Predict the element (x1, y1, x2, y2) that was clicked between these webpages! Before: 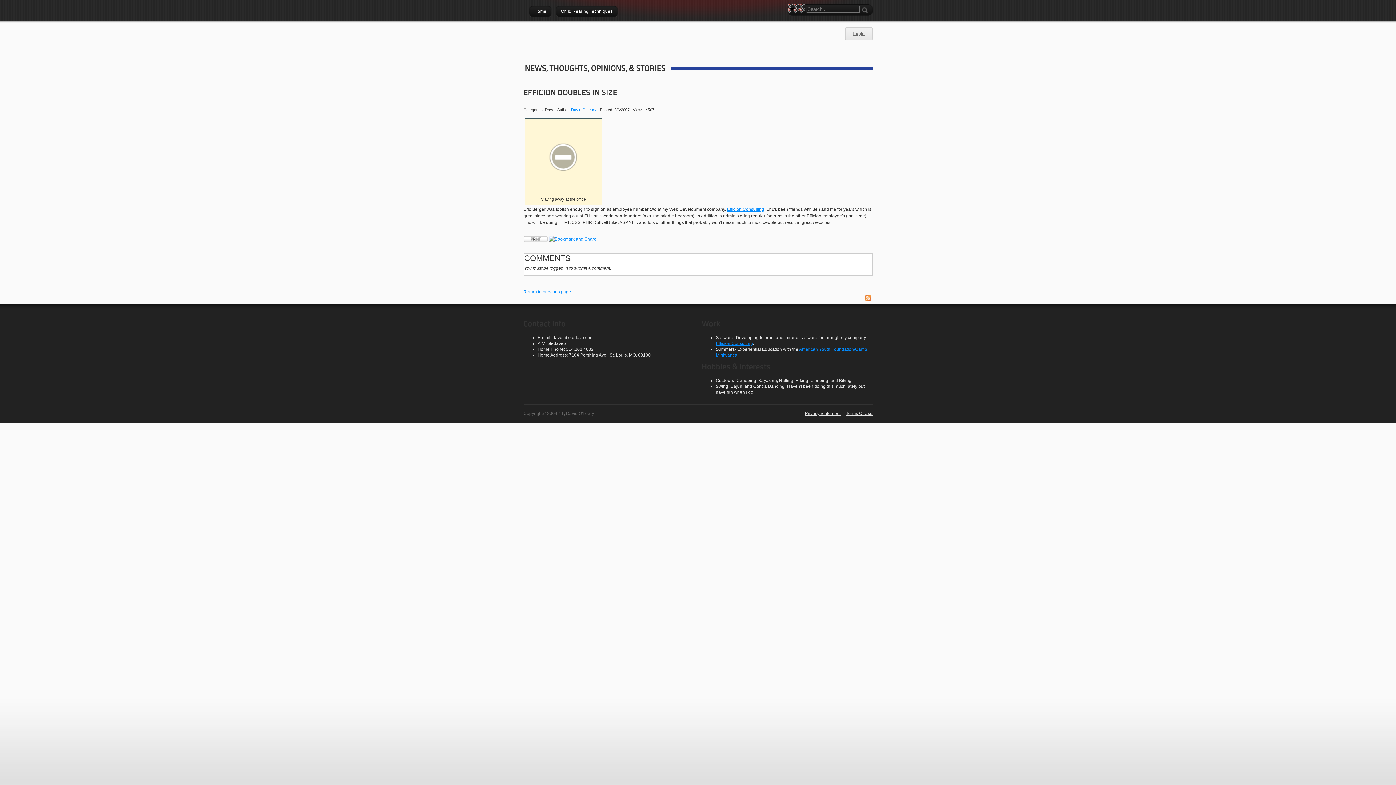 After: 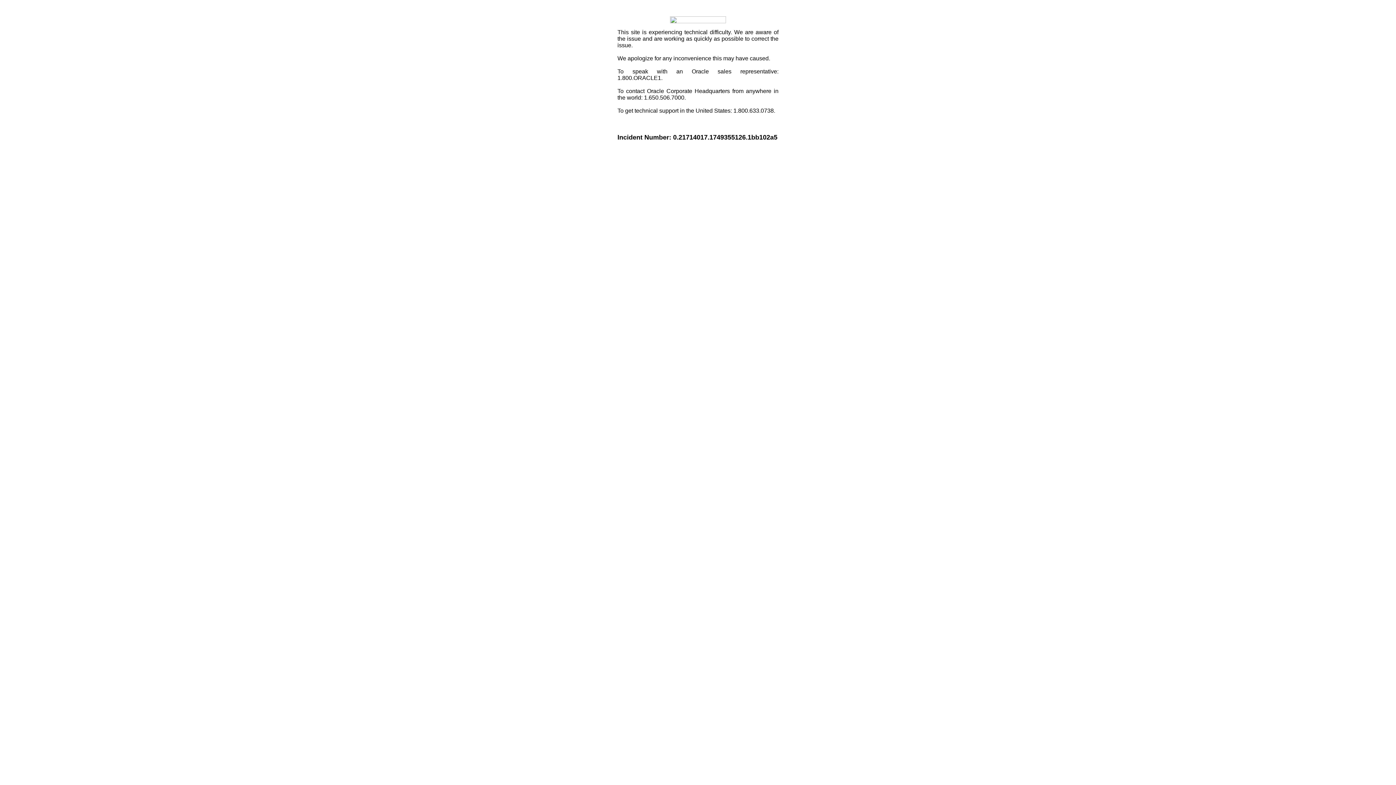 Action: bbox: (549, 236, 596, 241)